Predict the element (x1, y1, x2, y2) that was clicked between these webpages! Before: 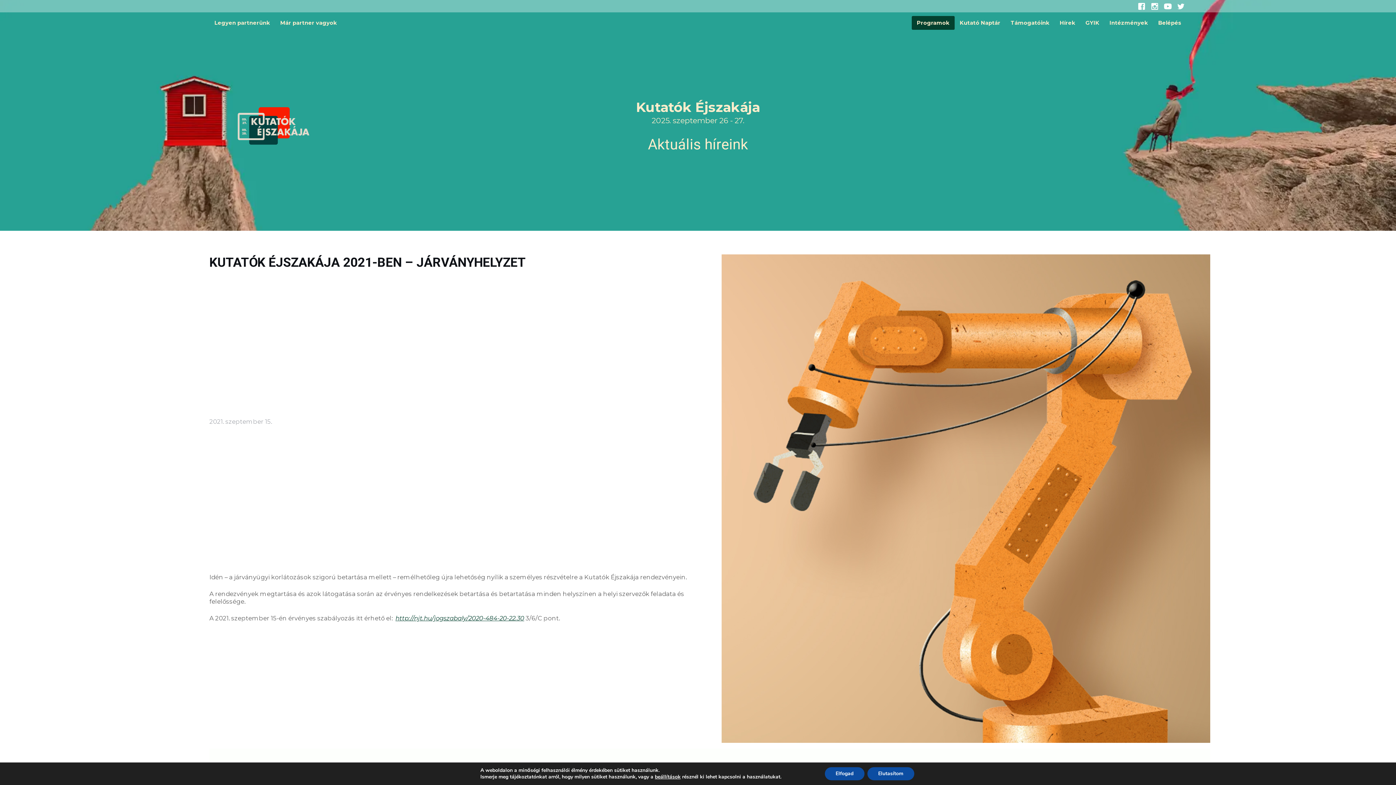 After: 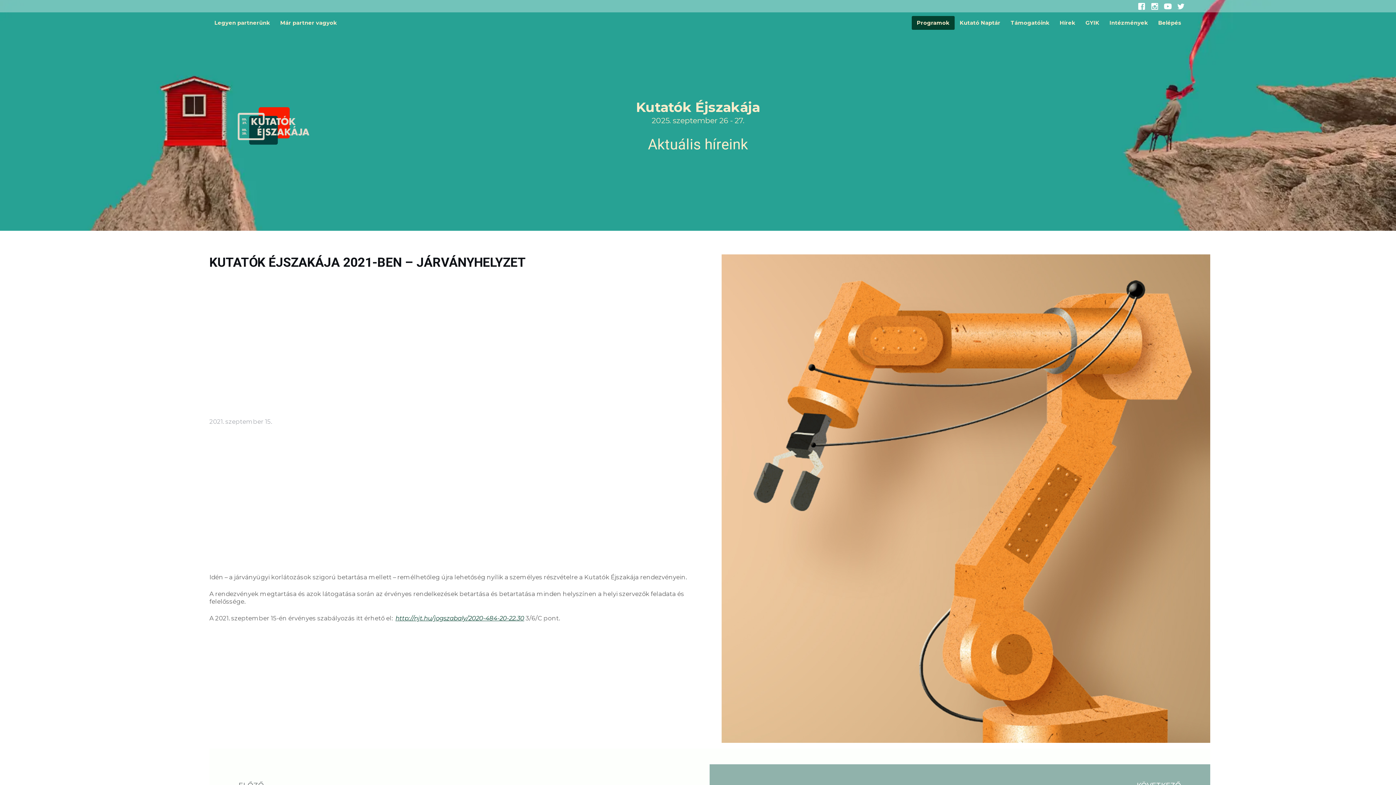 Action: bbox: (867, 767, 914, 780) label: Elutasítom